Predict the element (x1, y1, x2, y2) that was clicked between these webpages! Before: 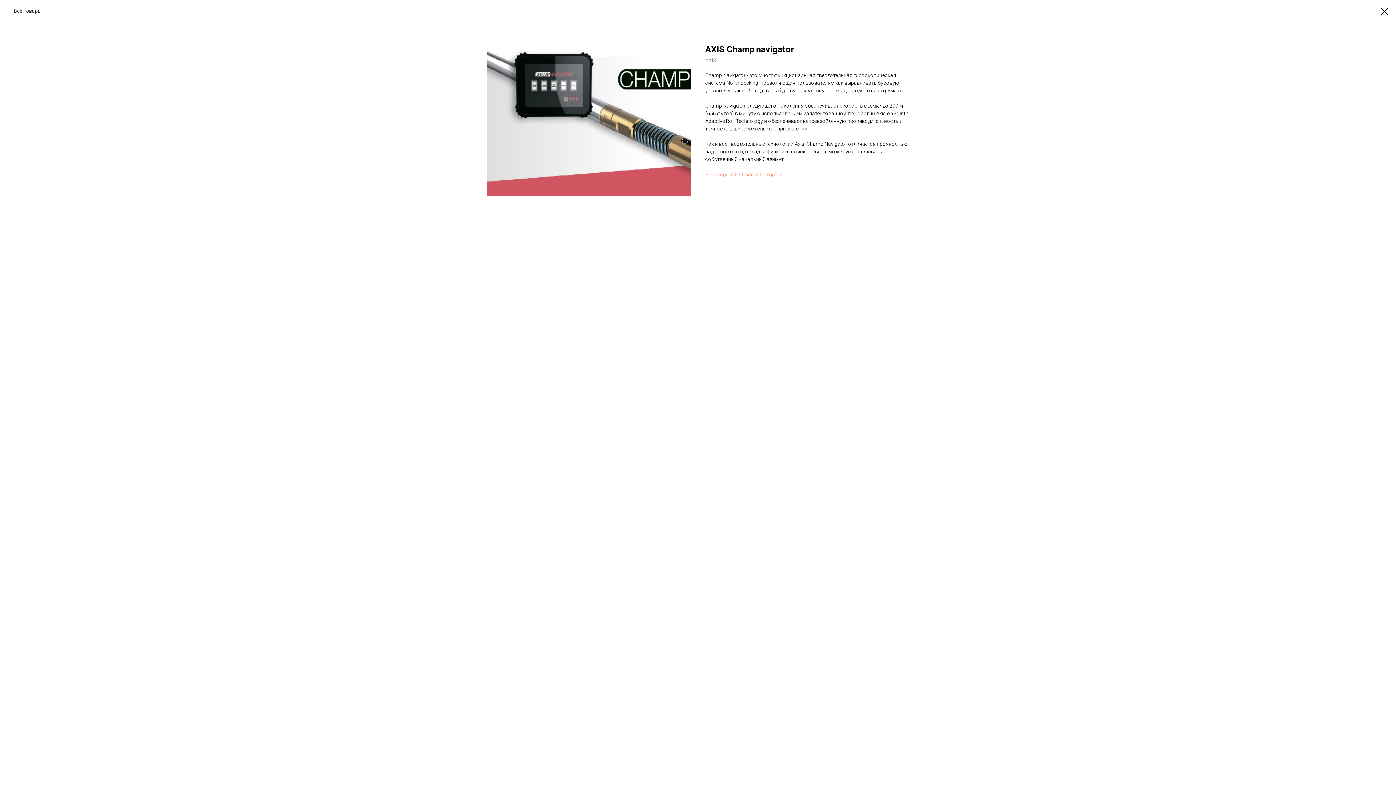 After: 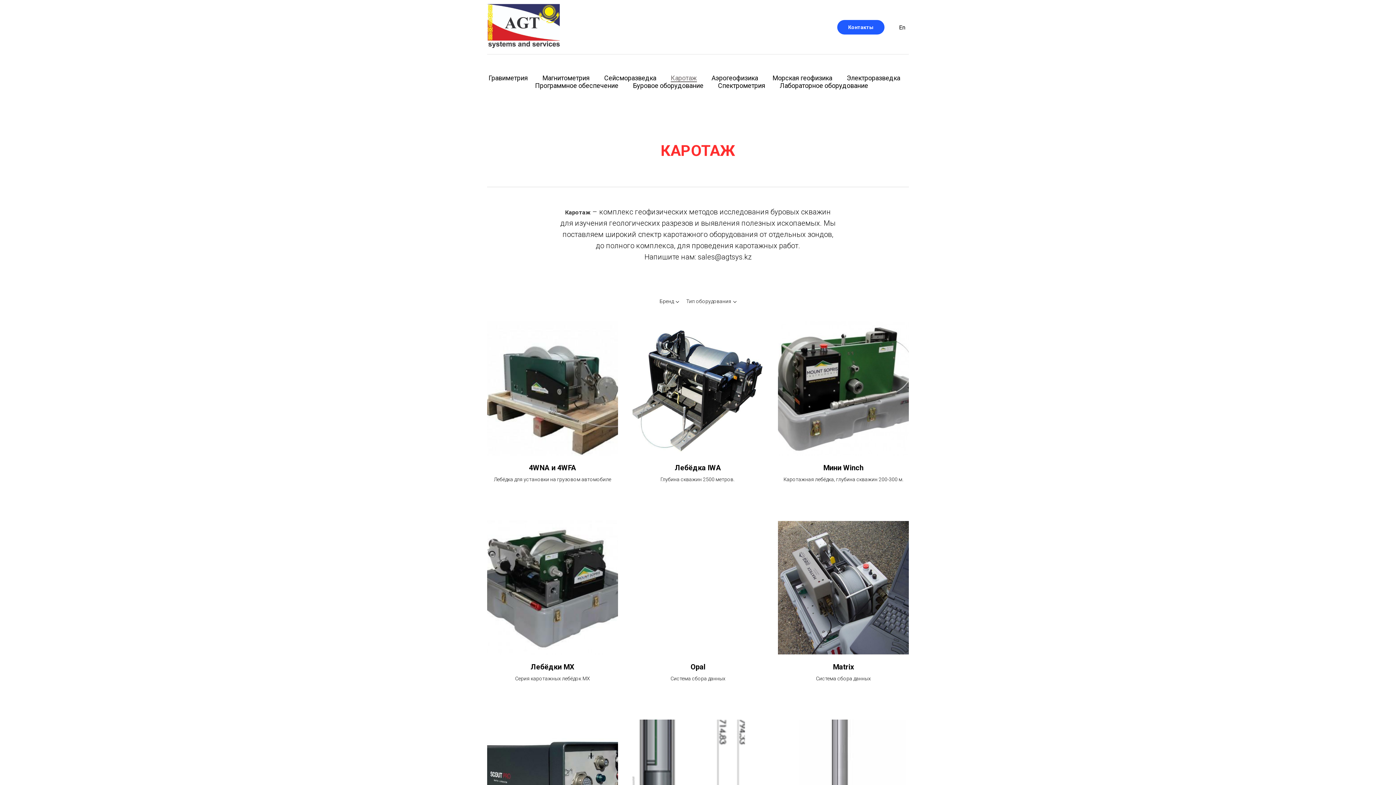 Action: label: Все товары bbox: (7, 7, 41, 14)